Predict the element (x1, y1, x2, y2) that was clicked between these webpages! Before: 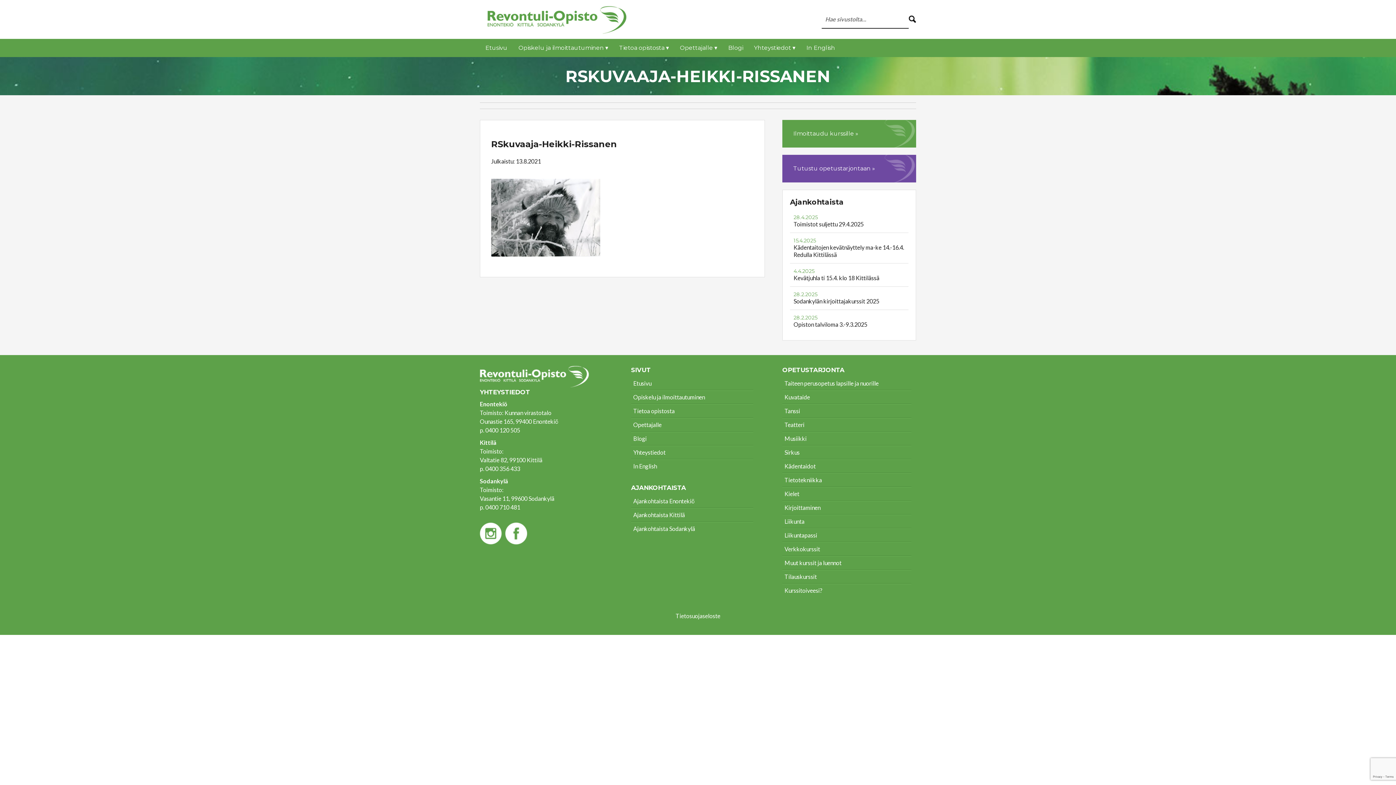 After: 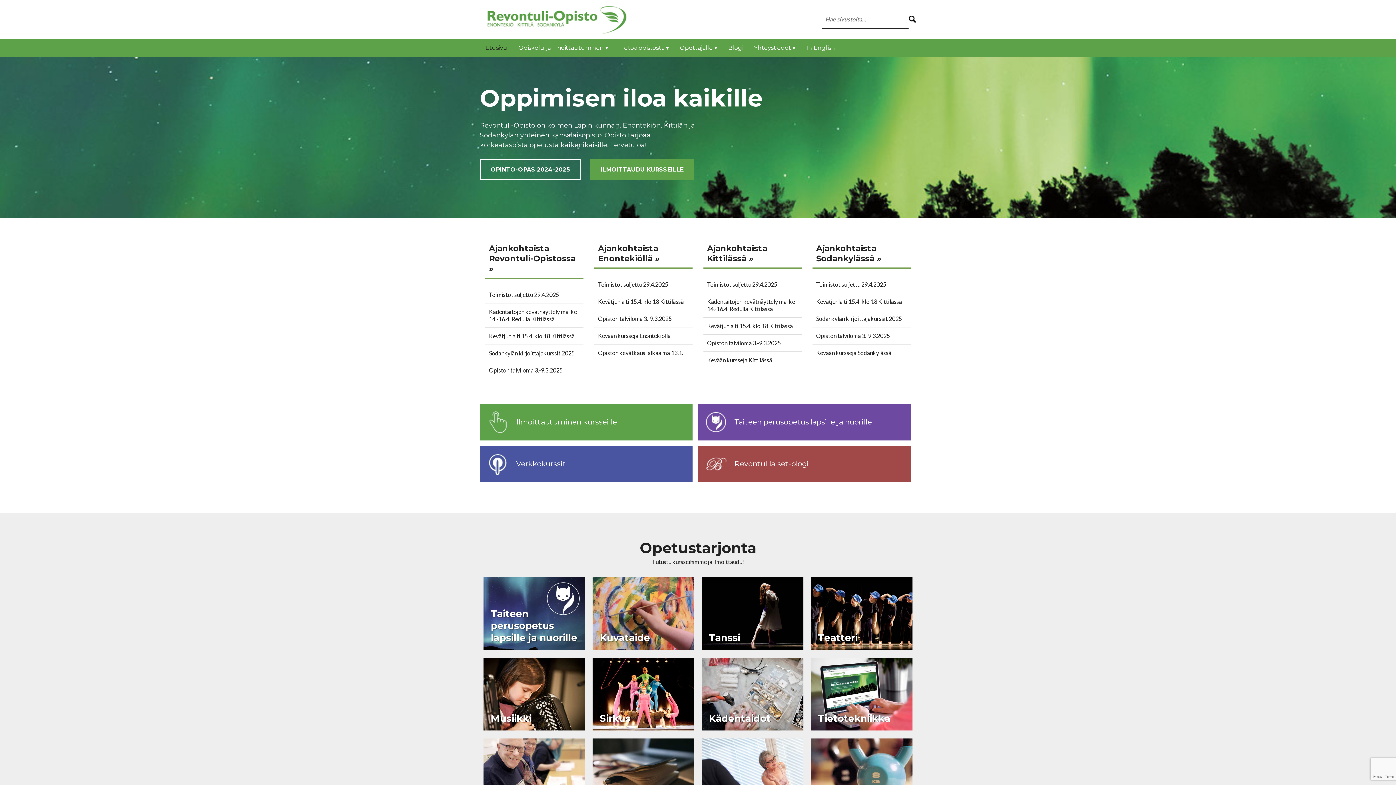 Action: bbox: (631, 377, 753, 390) label: Etusivu